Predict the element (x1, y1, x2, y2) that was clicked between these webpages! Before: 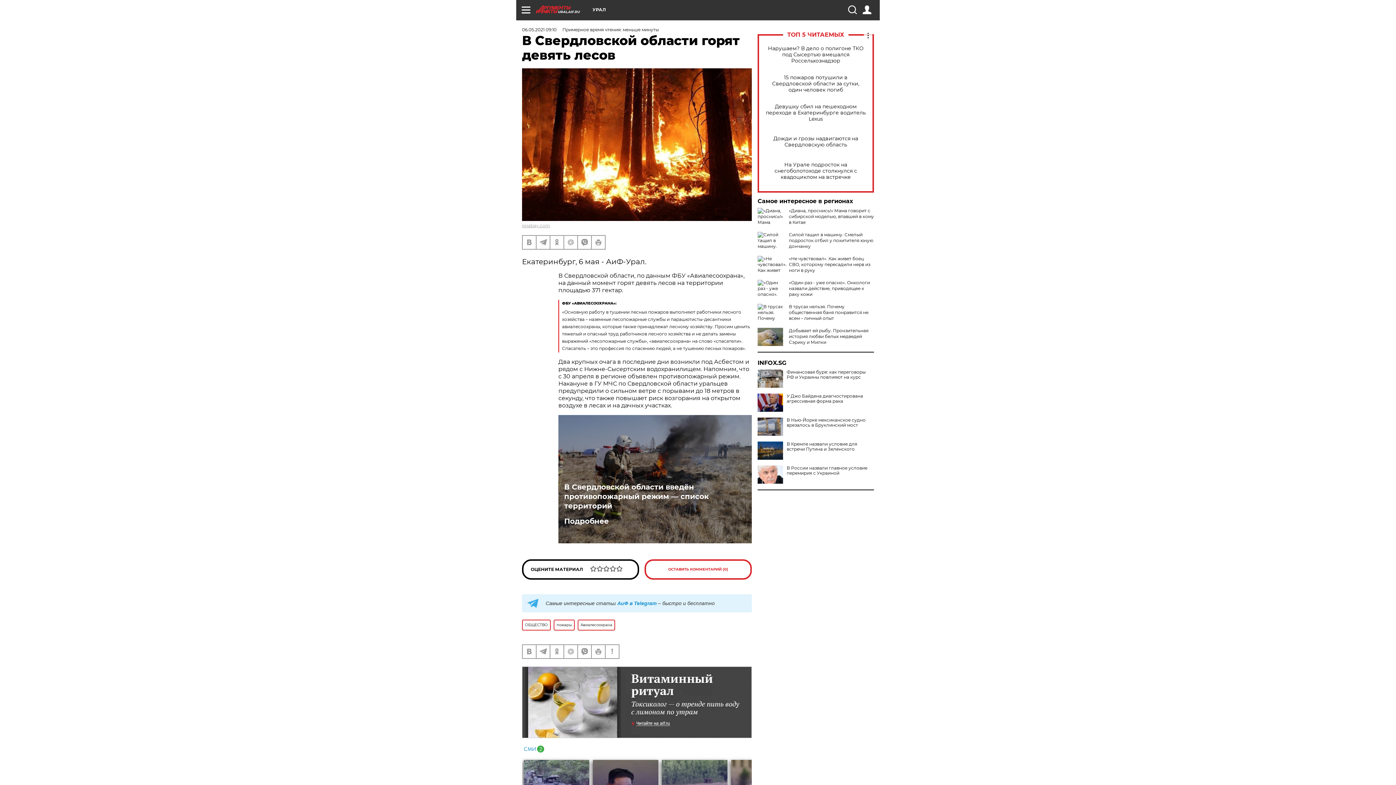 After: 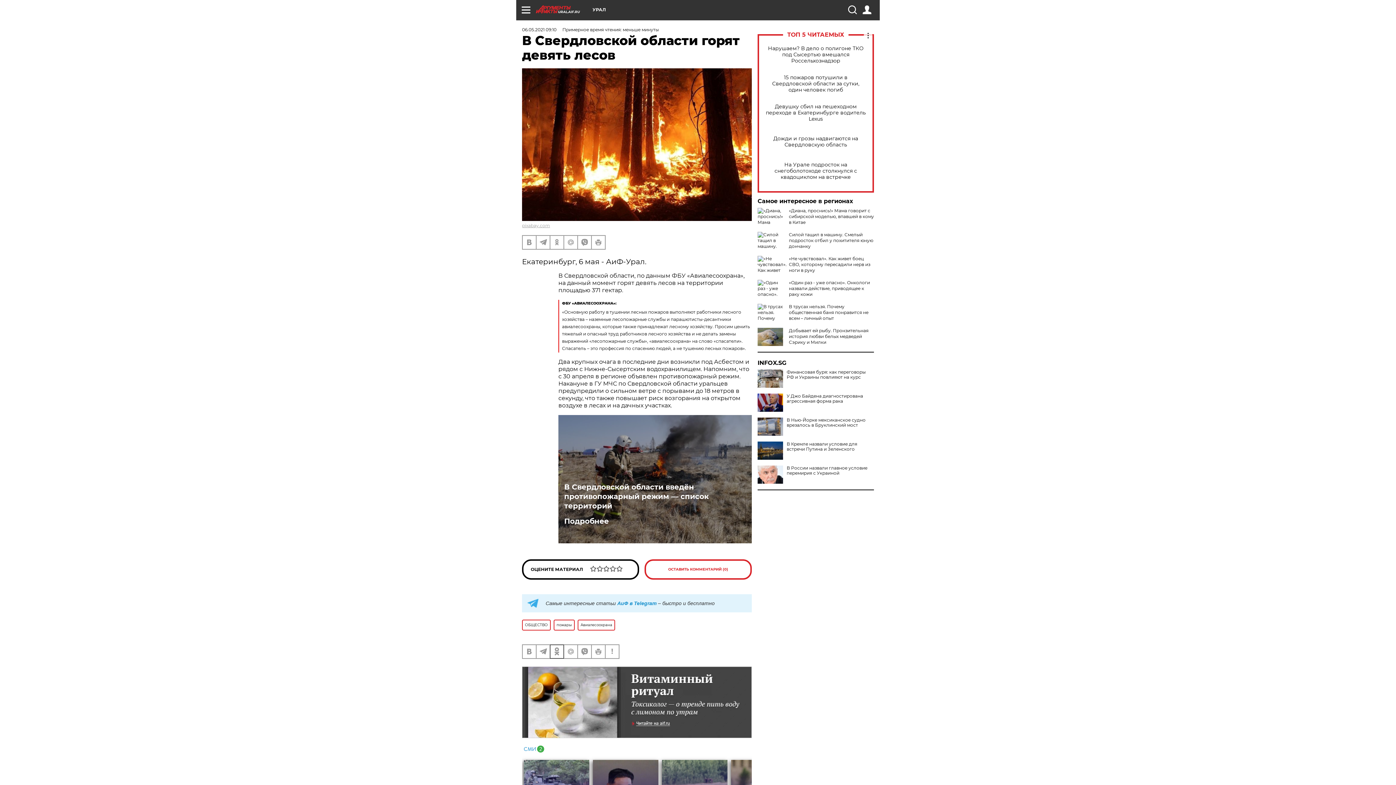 Action: bbox: (550, 645, 563, 658)